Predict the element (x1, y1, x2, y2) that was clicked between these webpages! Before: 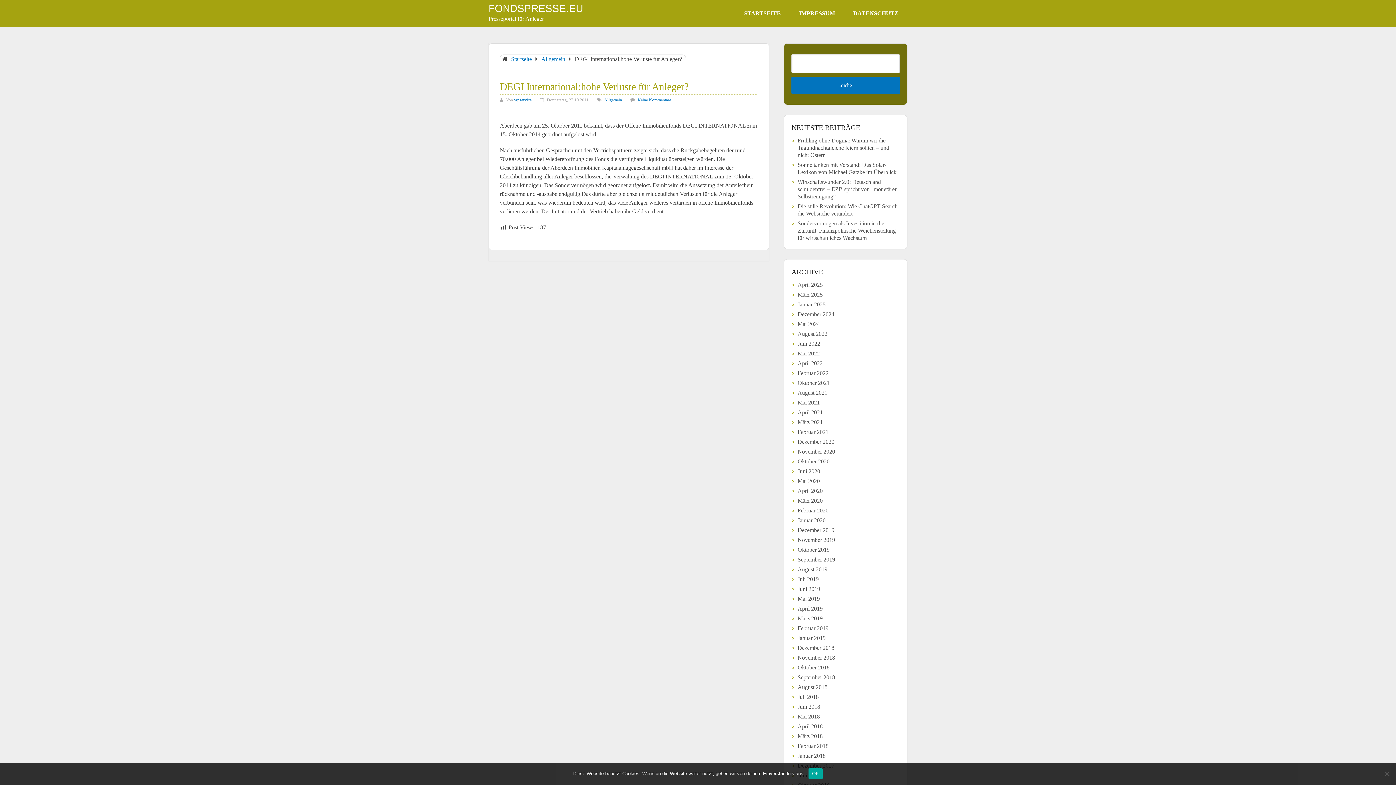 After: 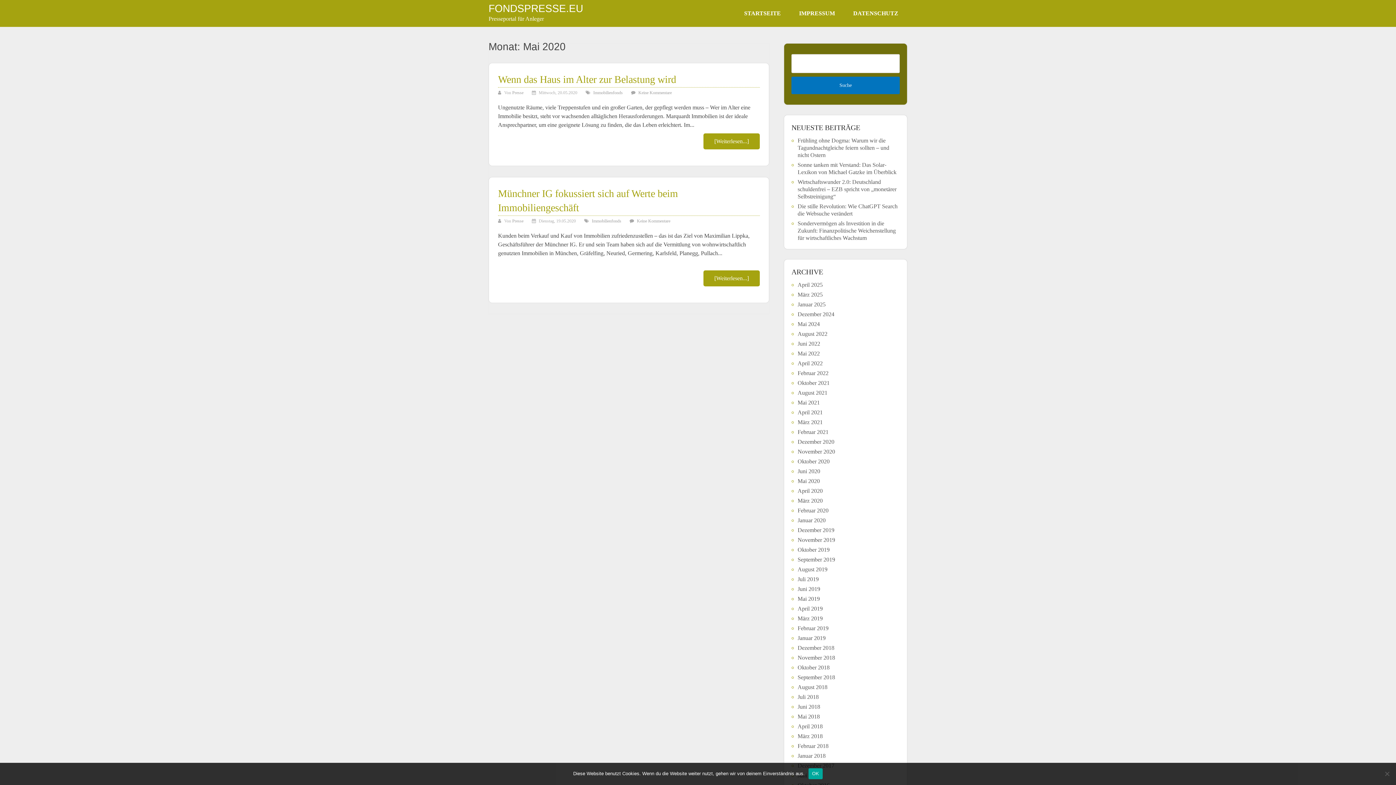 Action: label: Mai 2020 bbox: (797, 478, 820, 484)